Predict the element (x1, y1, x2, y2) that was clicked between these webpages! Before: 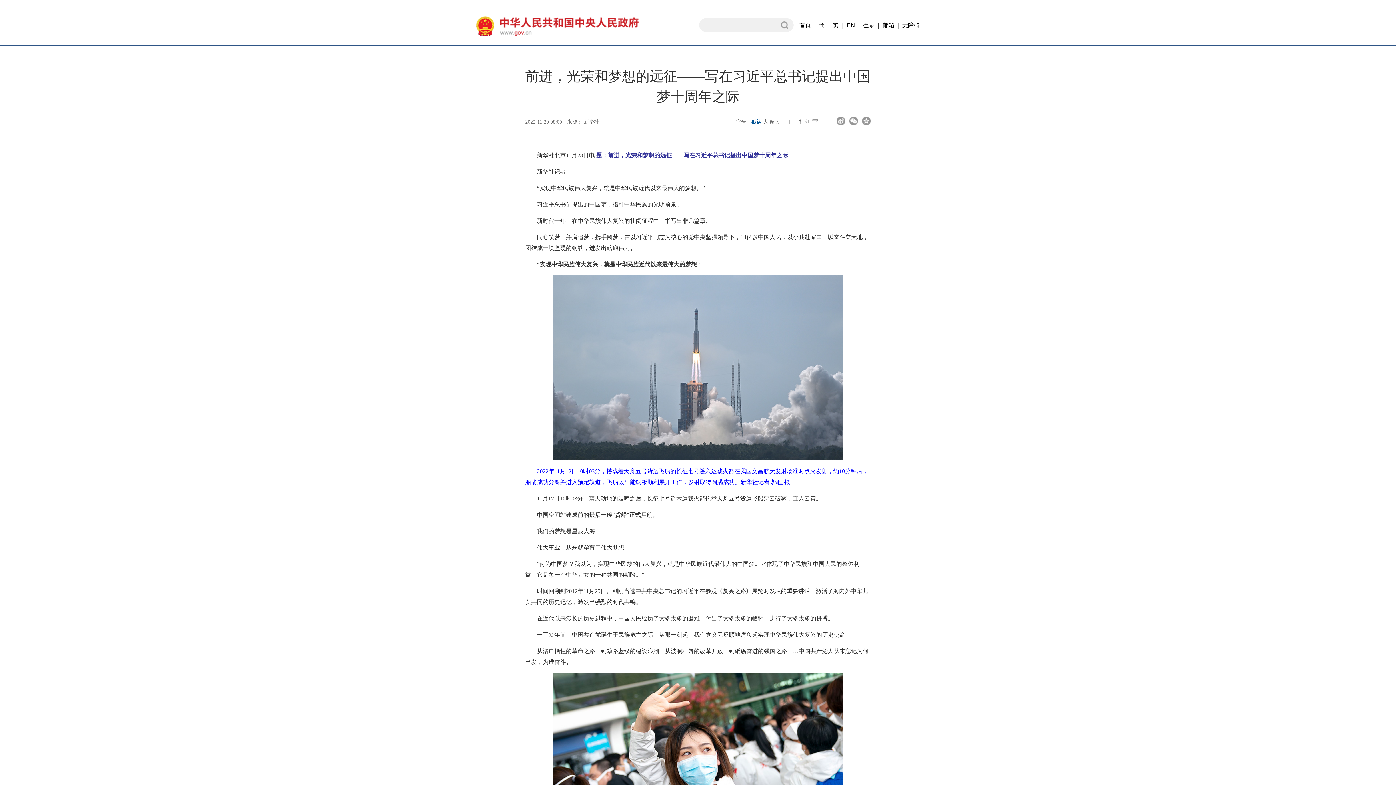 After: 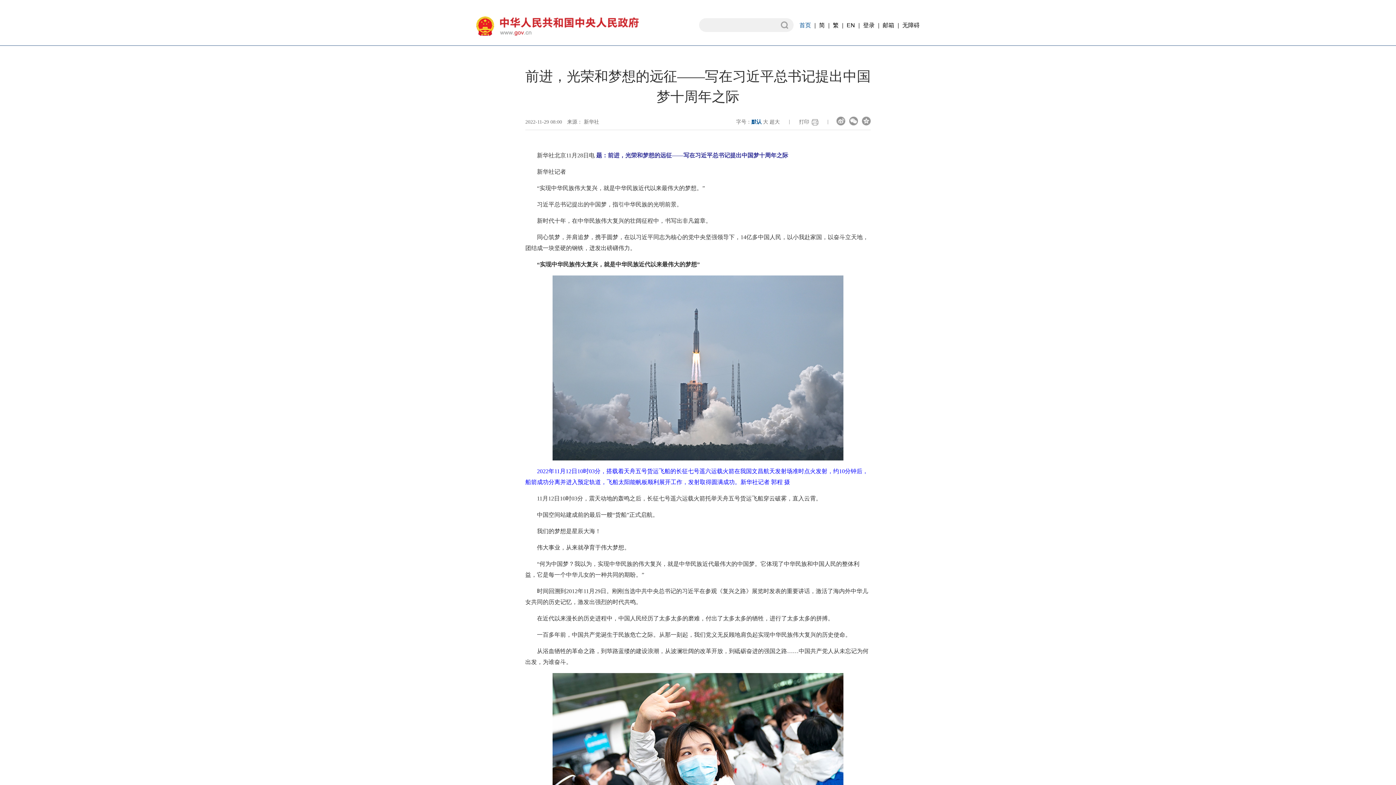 Action: bbox: (799, 22, 811, 28) label: 首页